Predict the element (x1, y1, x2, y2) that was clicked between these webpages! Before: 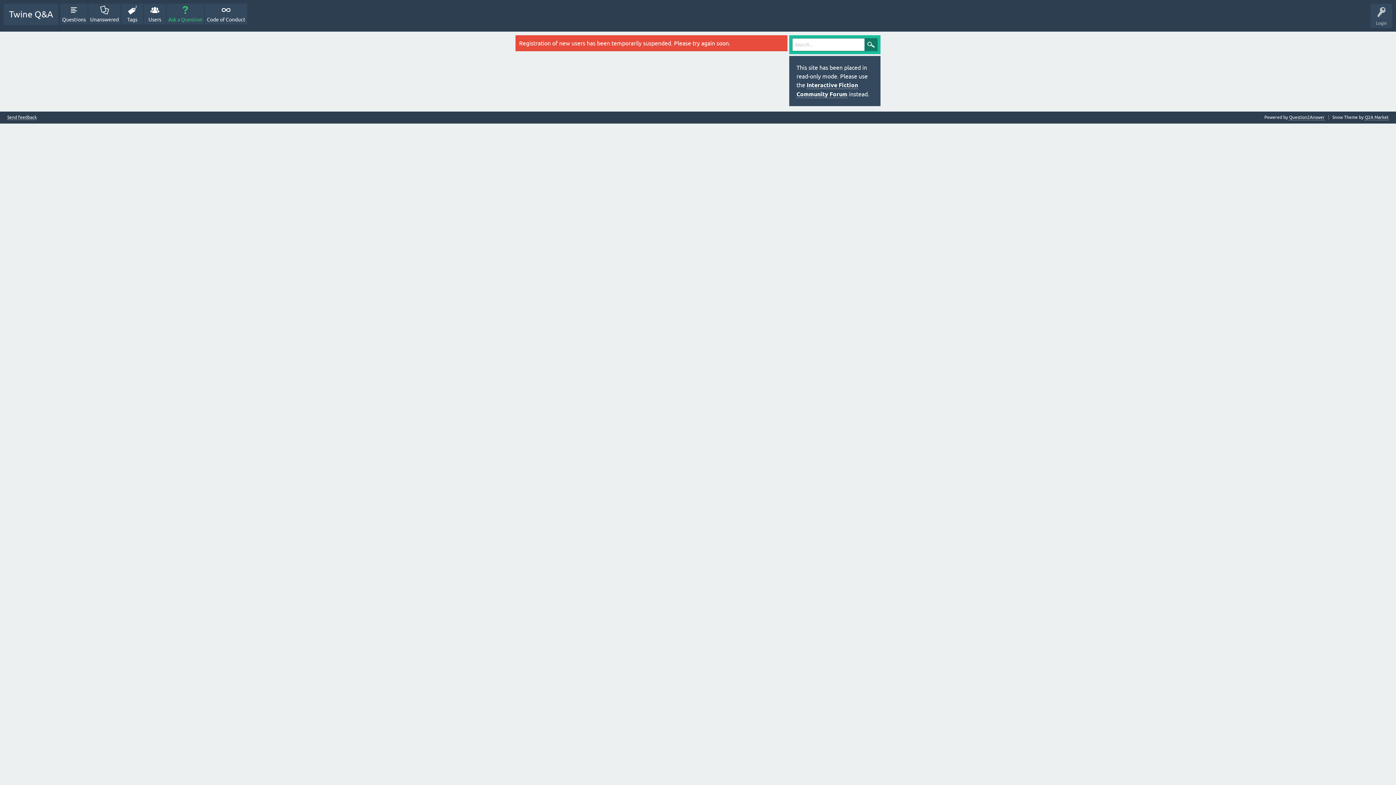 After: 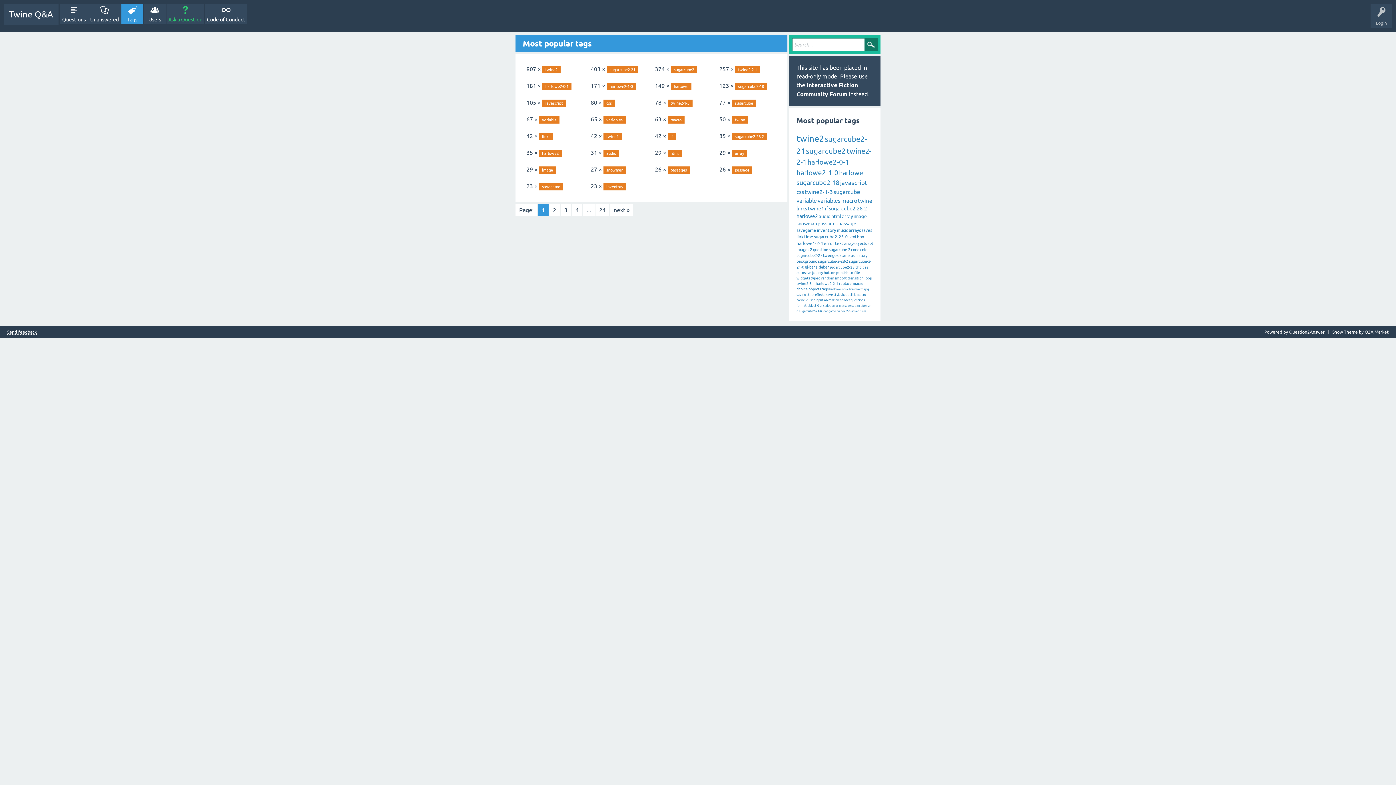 Action: label: Tags bbox: (121, 3, 143, 24)